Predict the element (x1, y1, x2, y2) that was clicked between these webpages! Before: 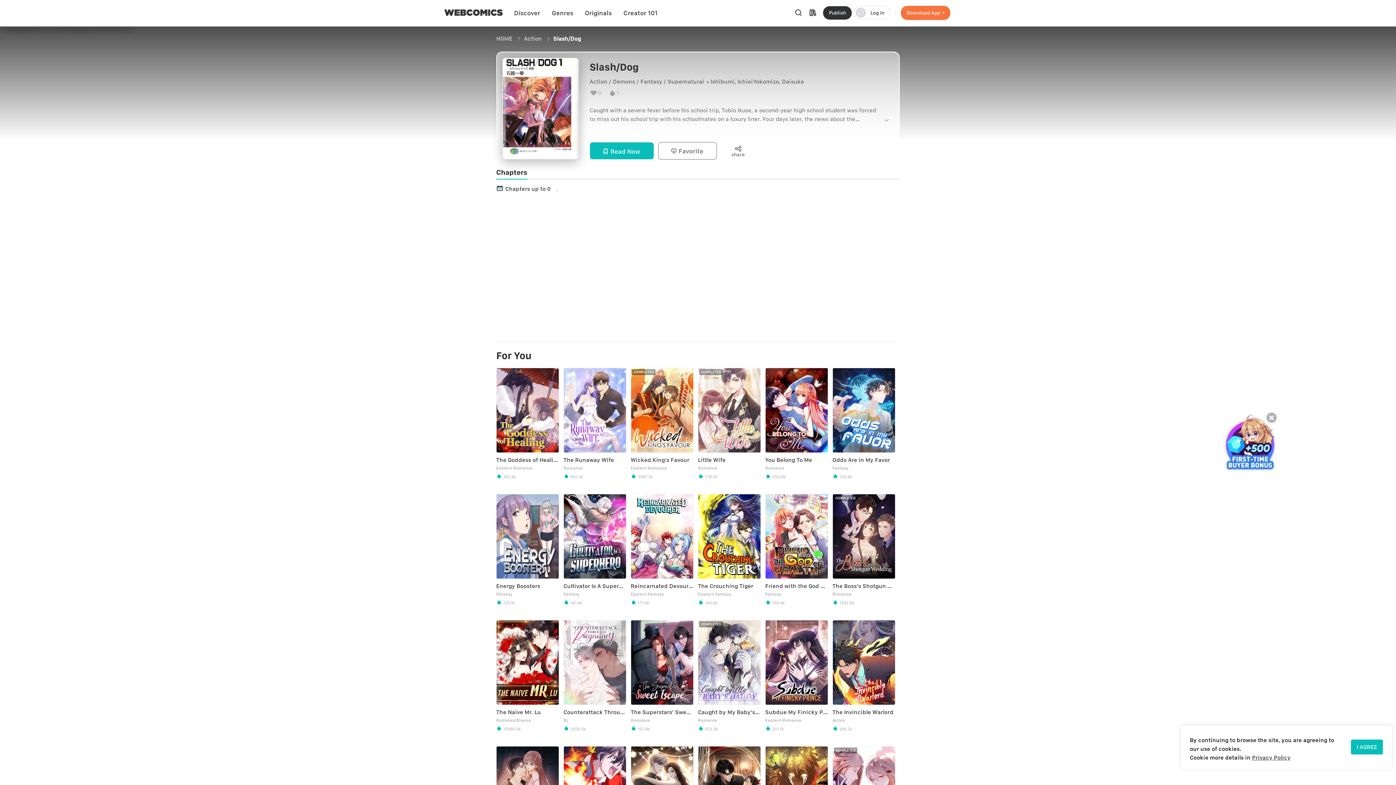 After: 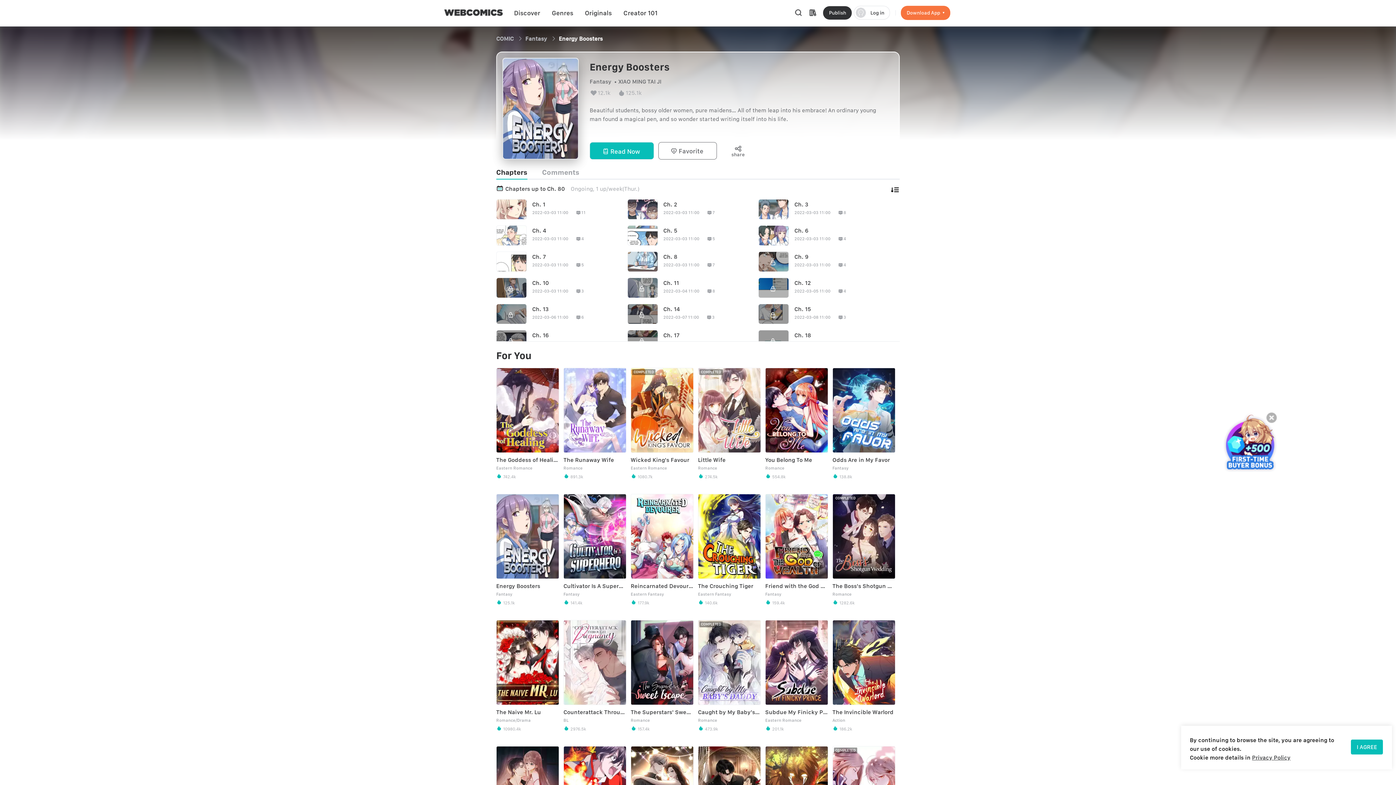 Action: label: Energy Boosters

Fantasy

 125.1k bbox: (496, 494, 559, 605)